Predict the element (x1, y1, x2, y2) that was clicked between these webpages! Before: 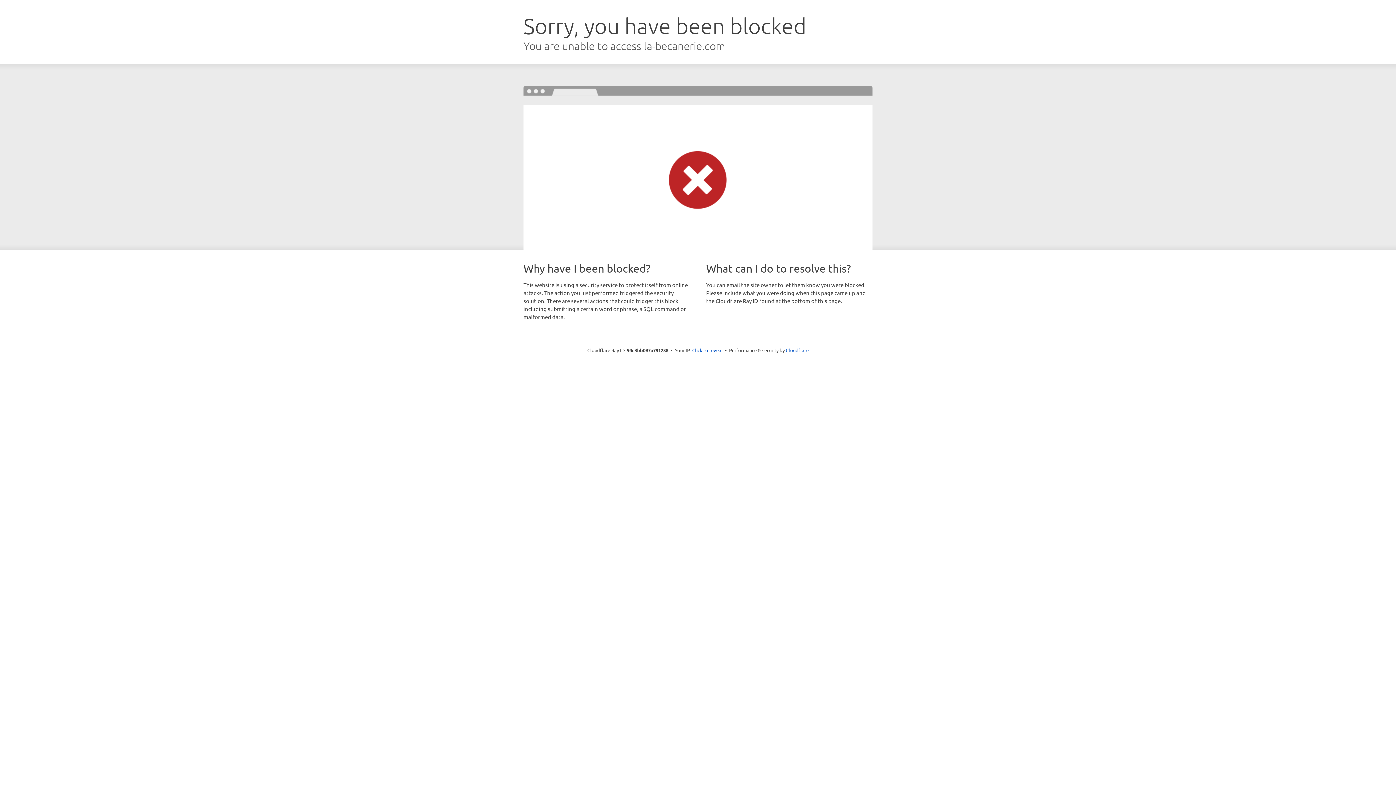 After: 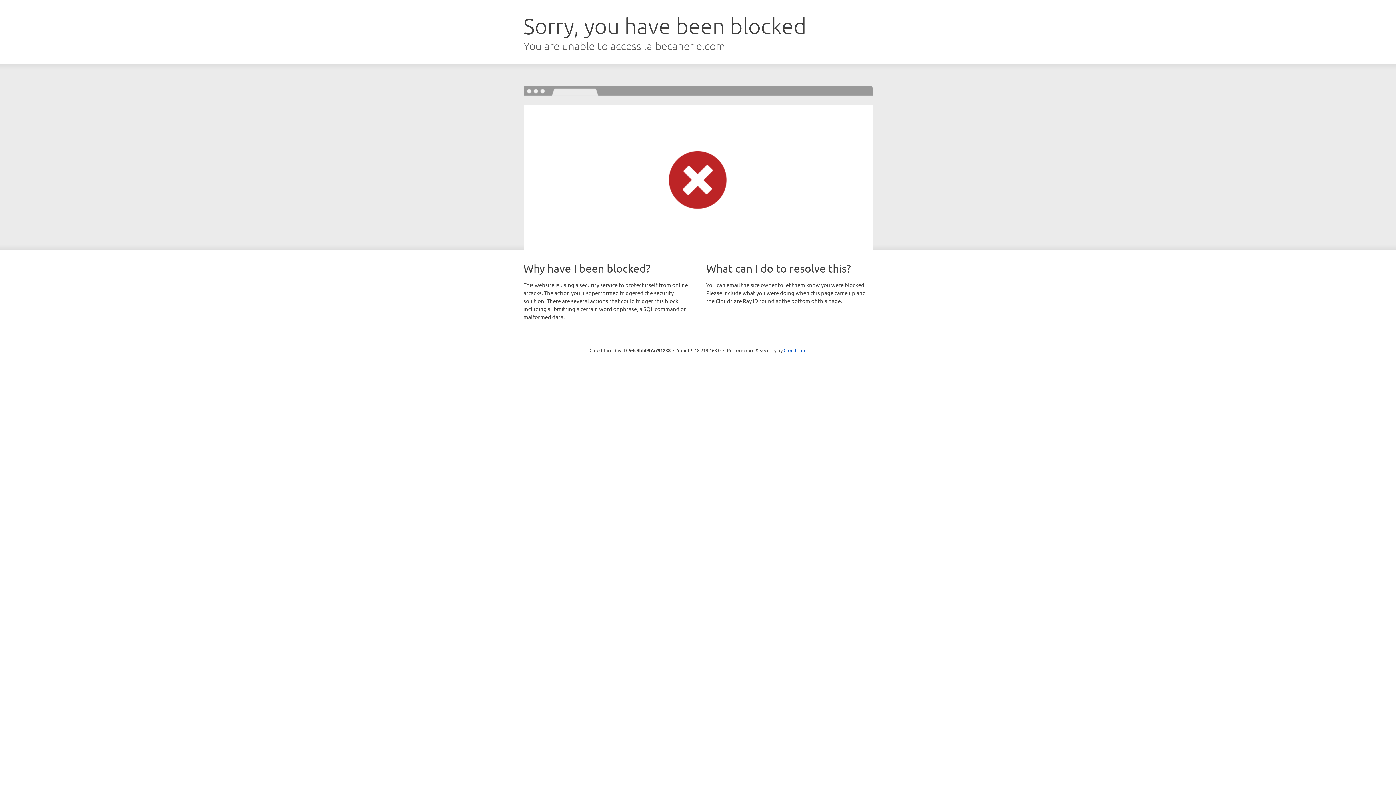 Action: label: Click to reveal bbox: (692, 346, 722, 353)